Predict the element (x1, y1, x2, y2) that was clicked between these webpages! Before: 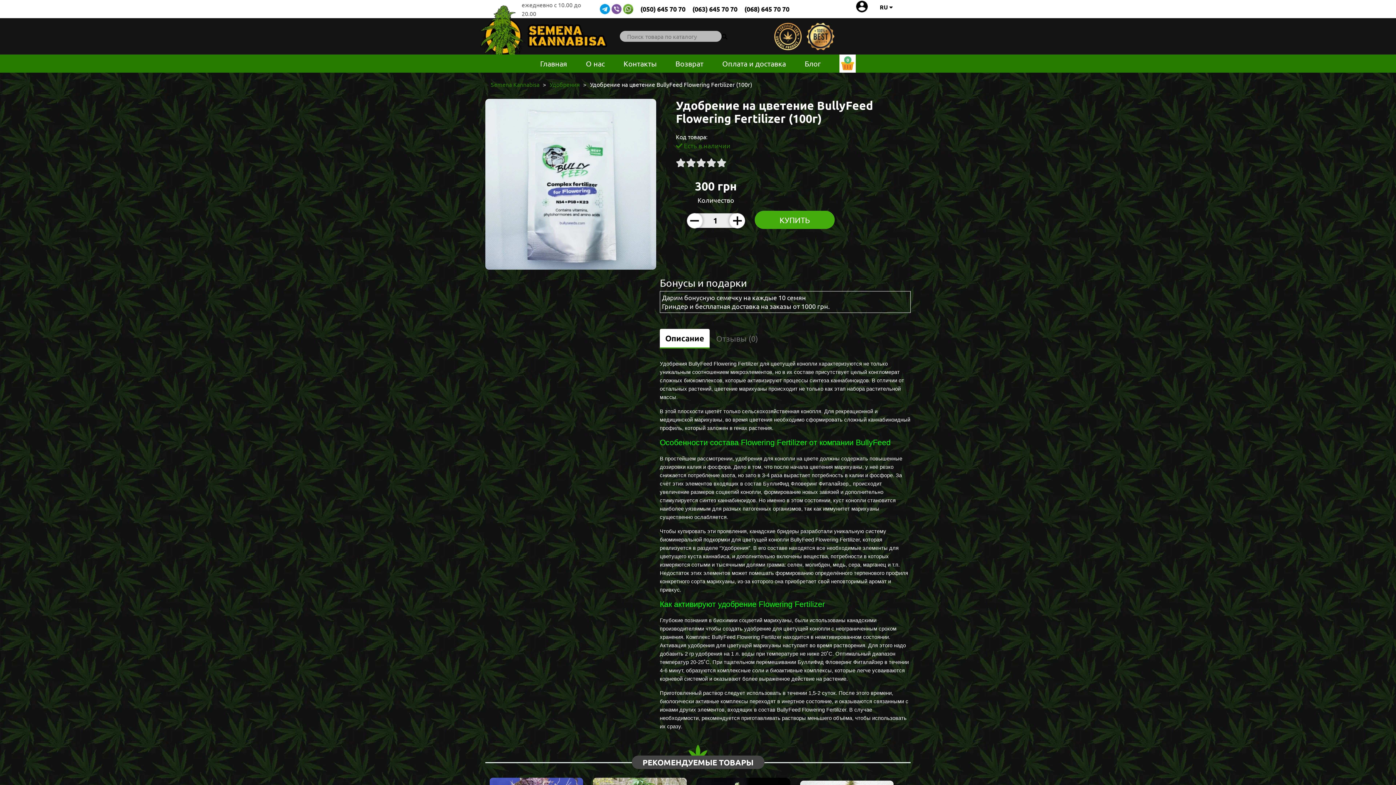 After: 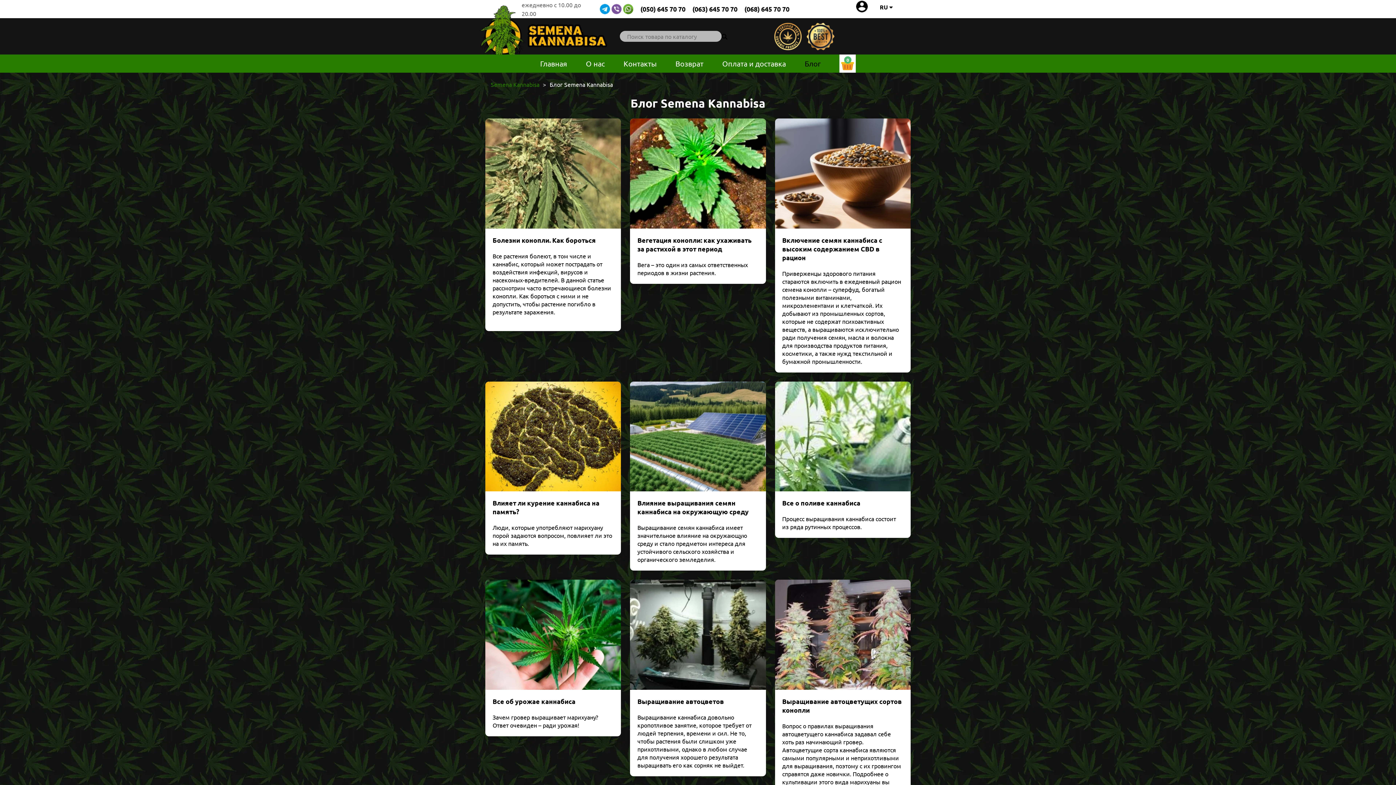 Action: bbox: (795, 54, 830, 72) label: Блог